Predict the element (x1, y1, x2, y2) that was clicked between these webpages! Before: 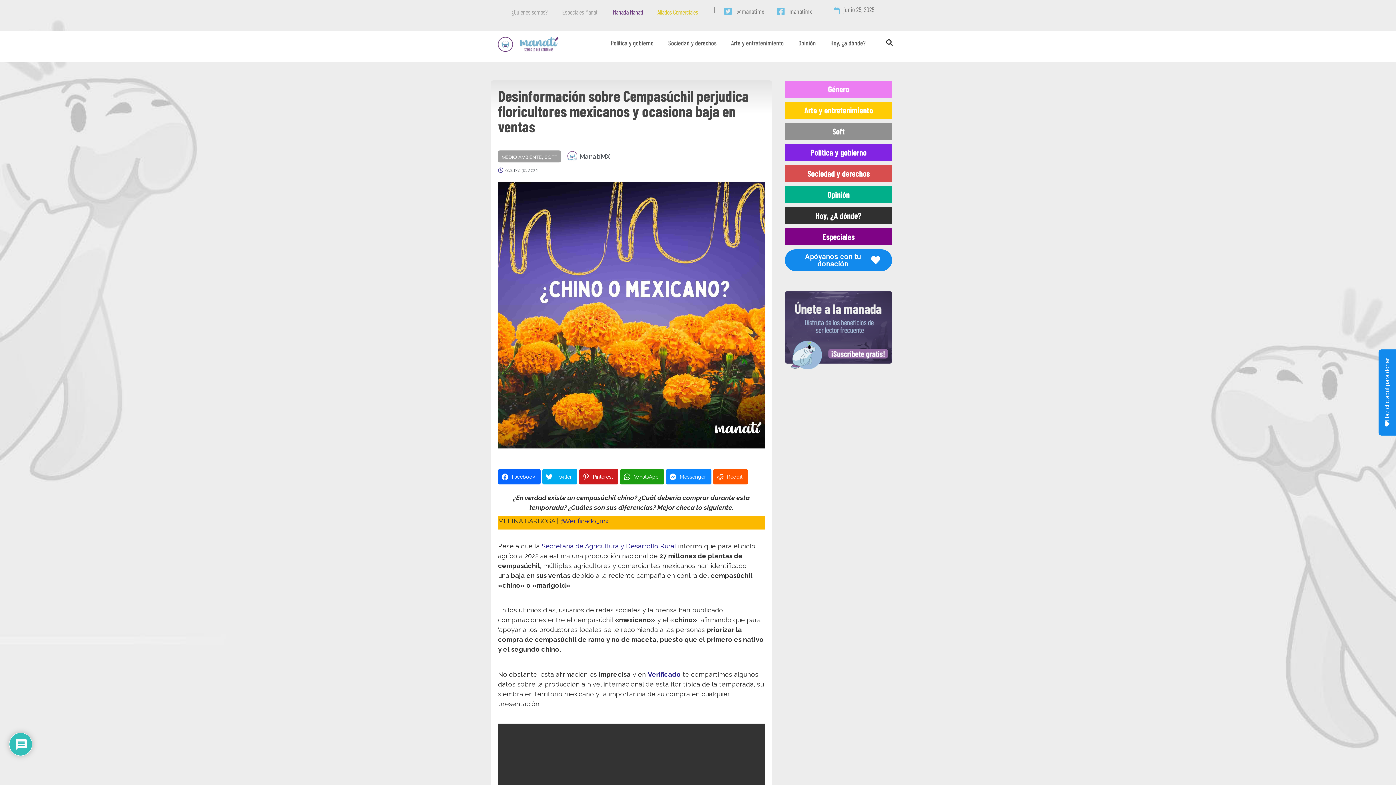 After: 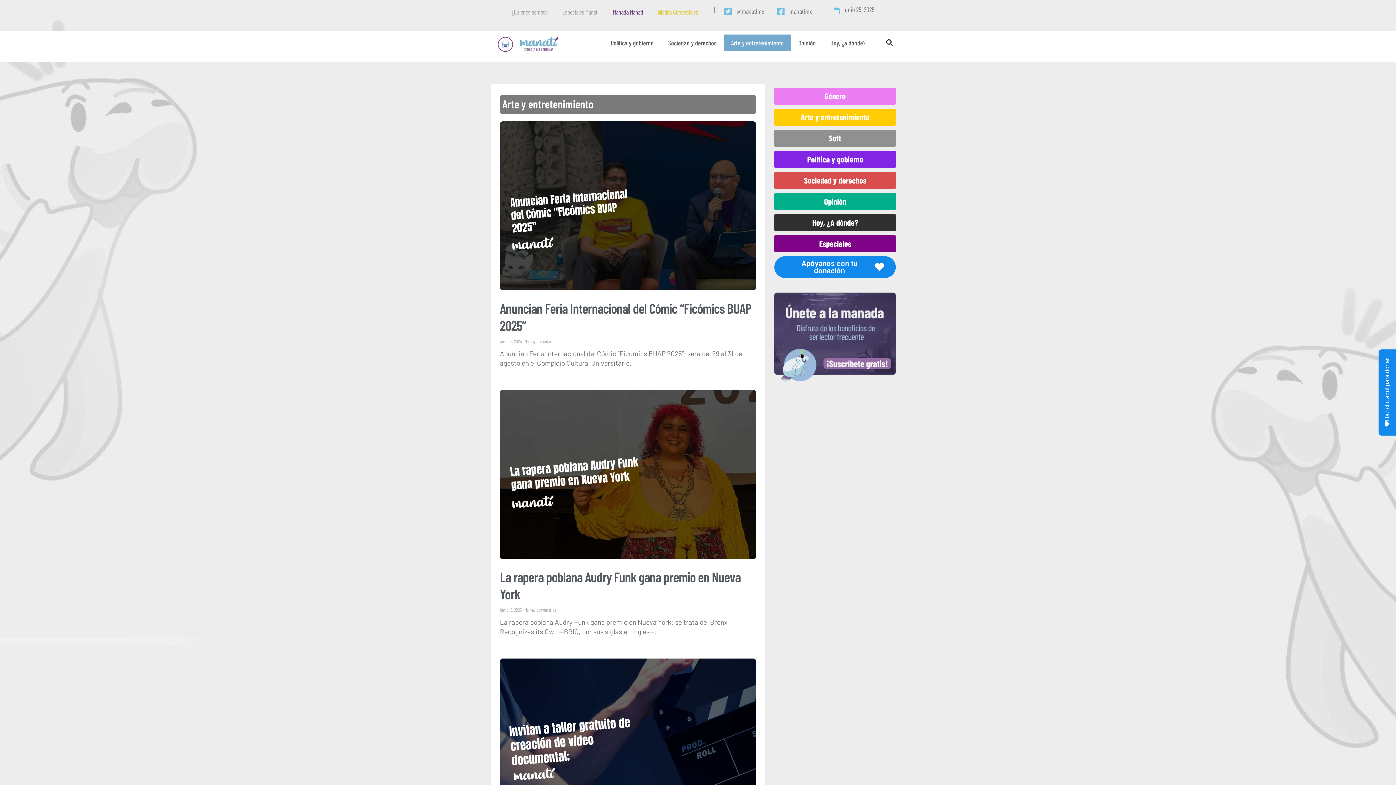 Action: label: Arte y entretenimiento bbox: (724, 34, 791, 51)